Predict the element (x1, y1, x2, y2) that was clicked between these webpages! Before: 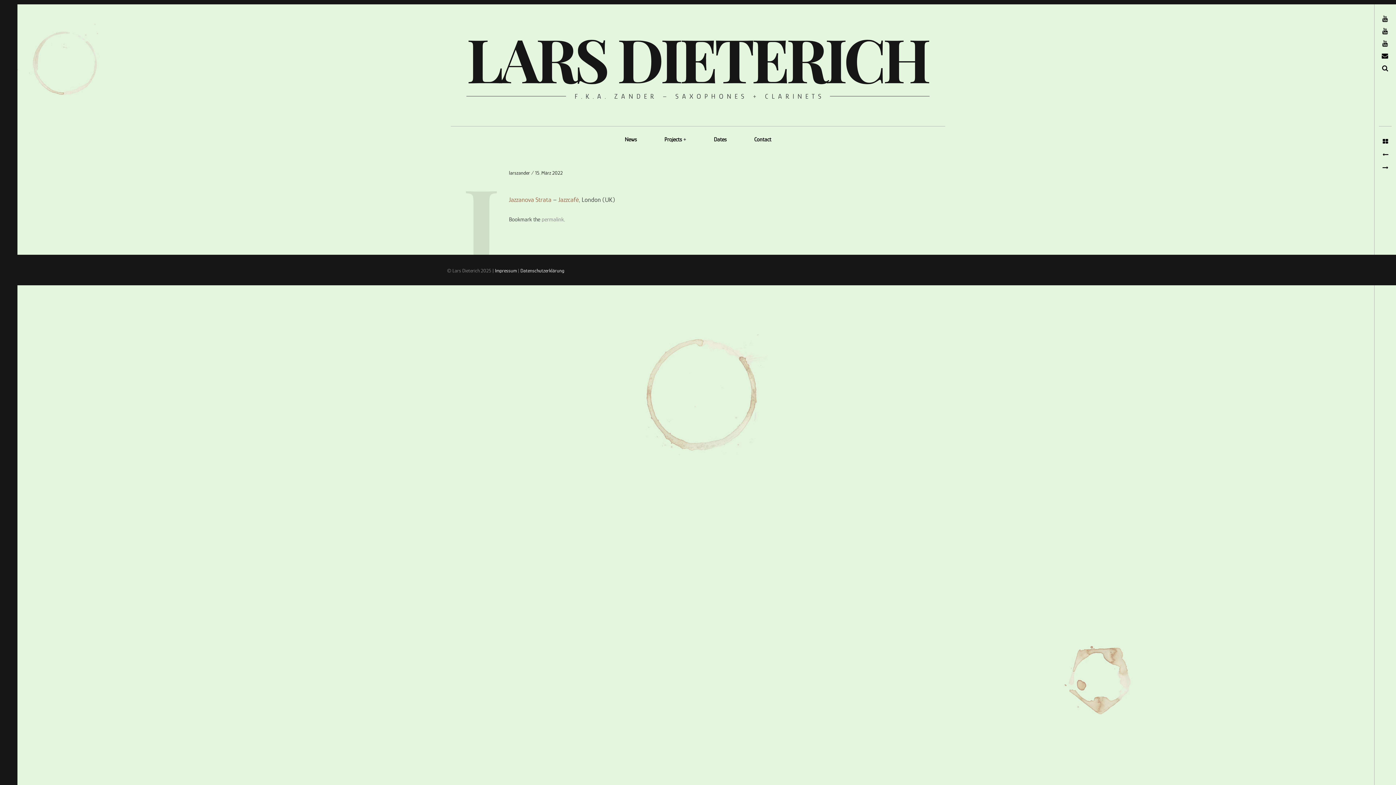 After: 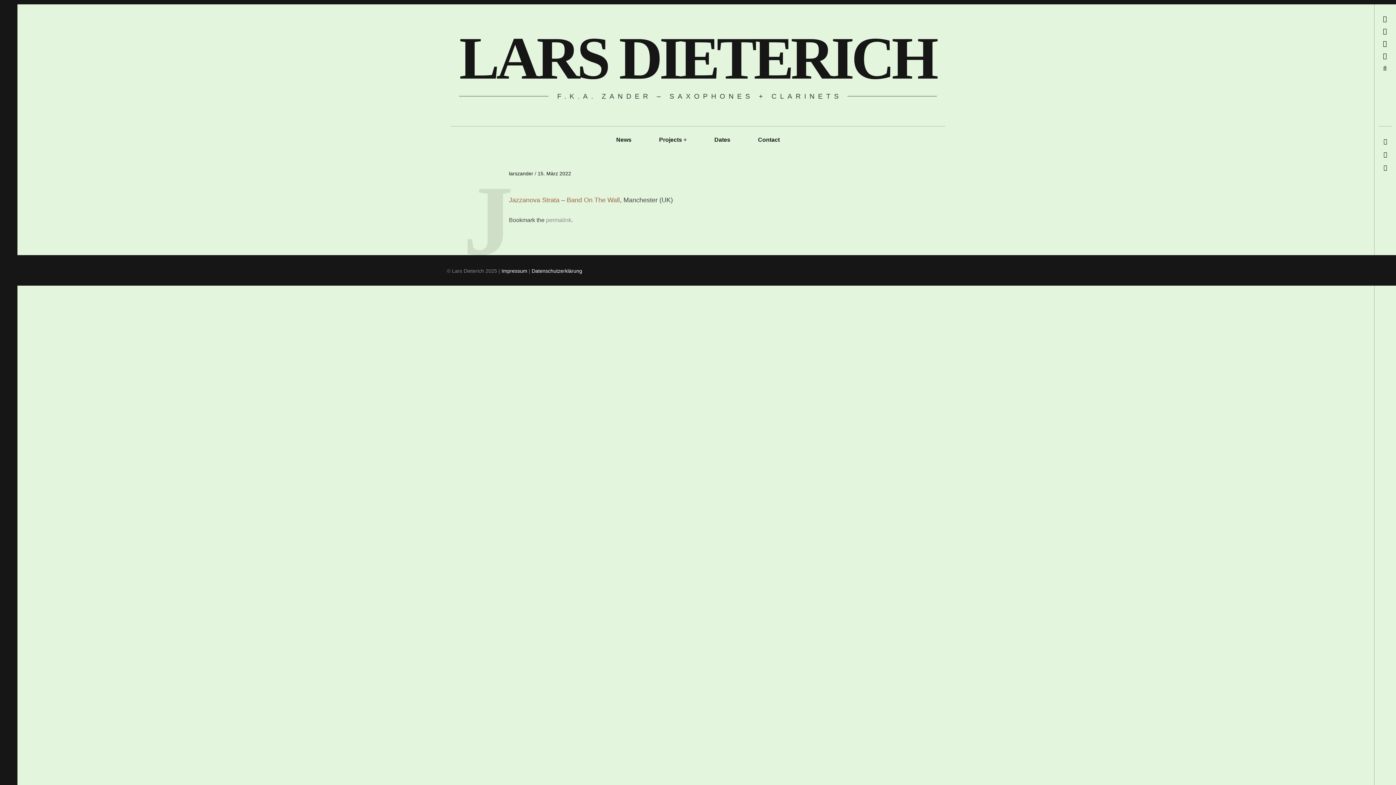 Action: label: Nächster Beitrag bbox: (1379, 161, 1392, 174)